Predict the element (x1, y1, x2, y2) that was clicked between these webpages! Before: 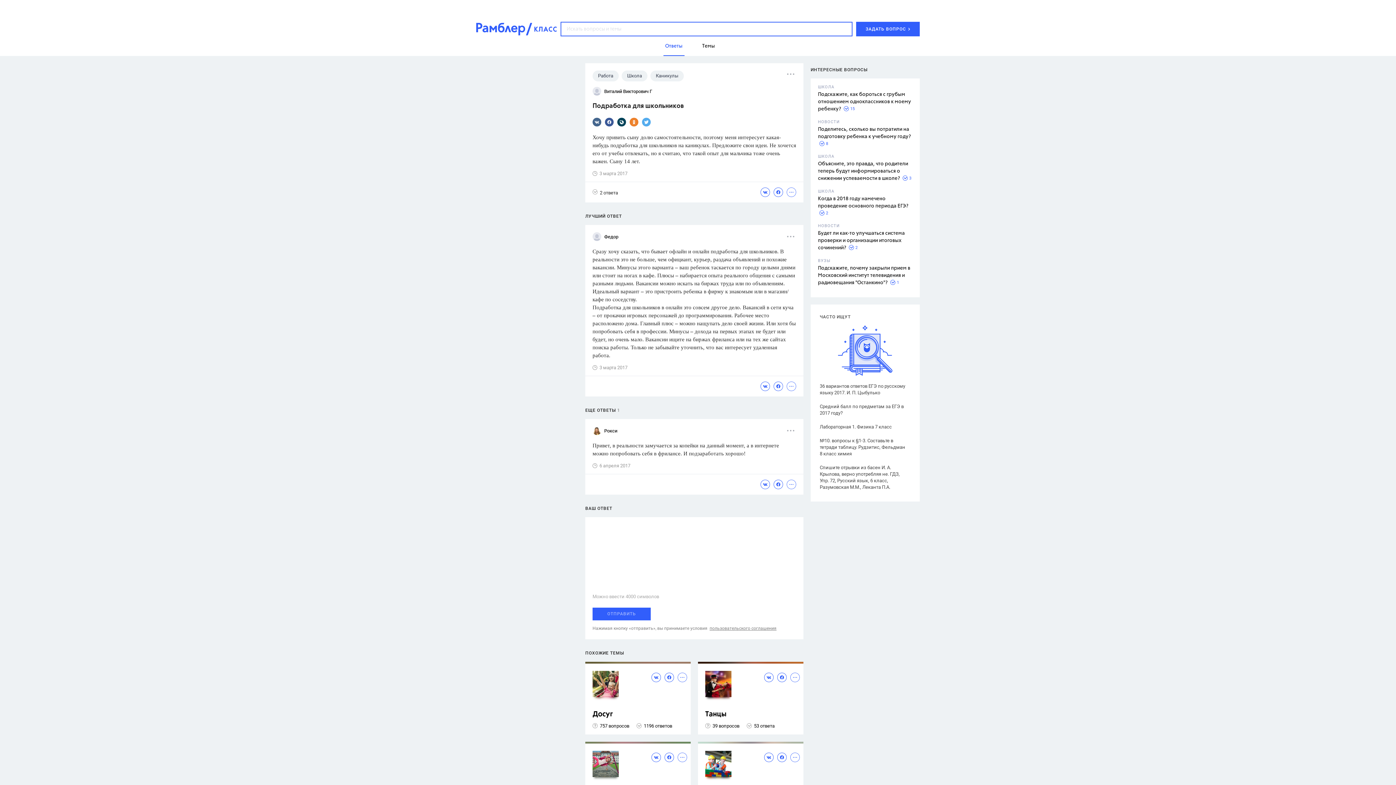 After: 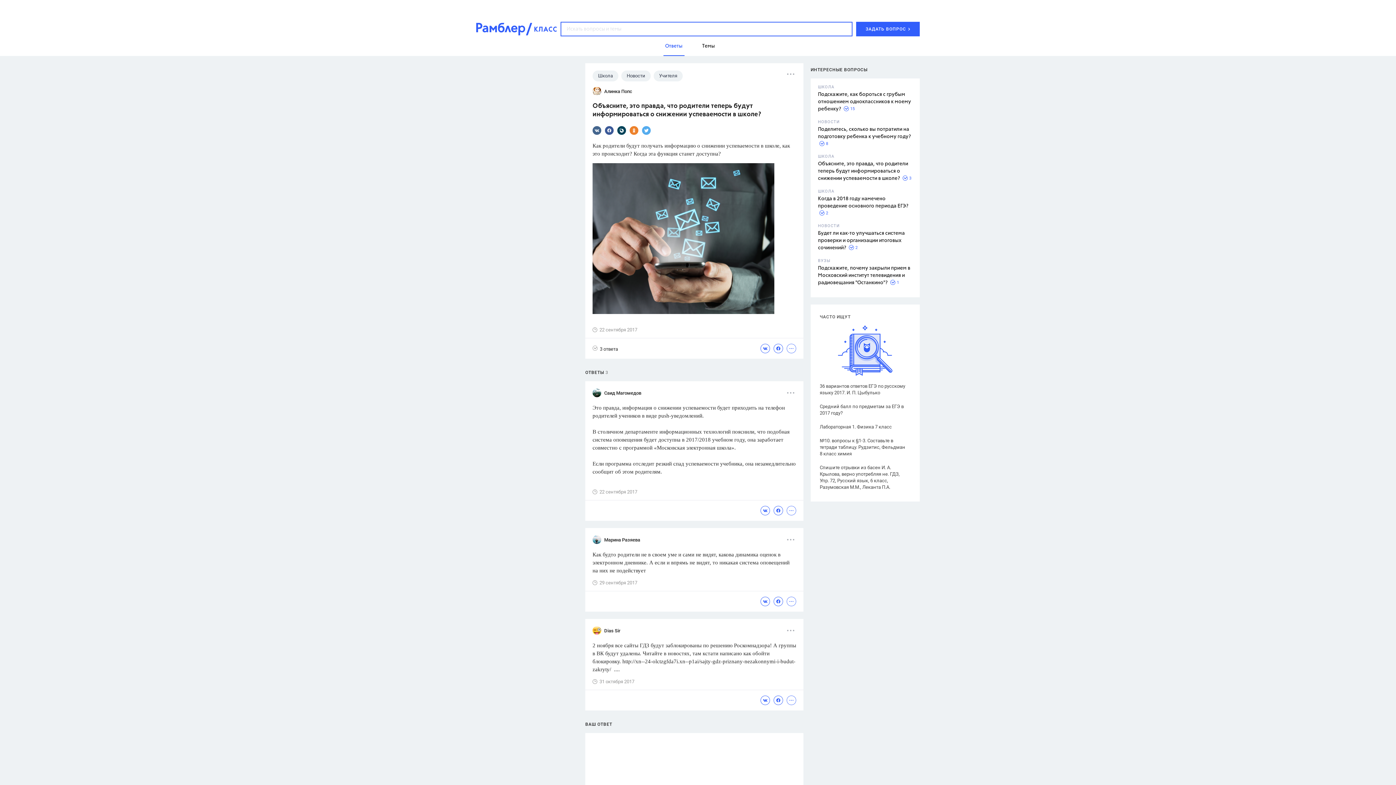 Action: bbox: (818, 161, 908, 181) label: Объясните, это правда, что родители теперь будут информироваться о снижении успеваемости в школе?